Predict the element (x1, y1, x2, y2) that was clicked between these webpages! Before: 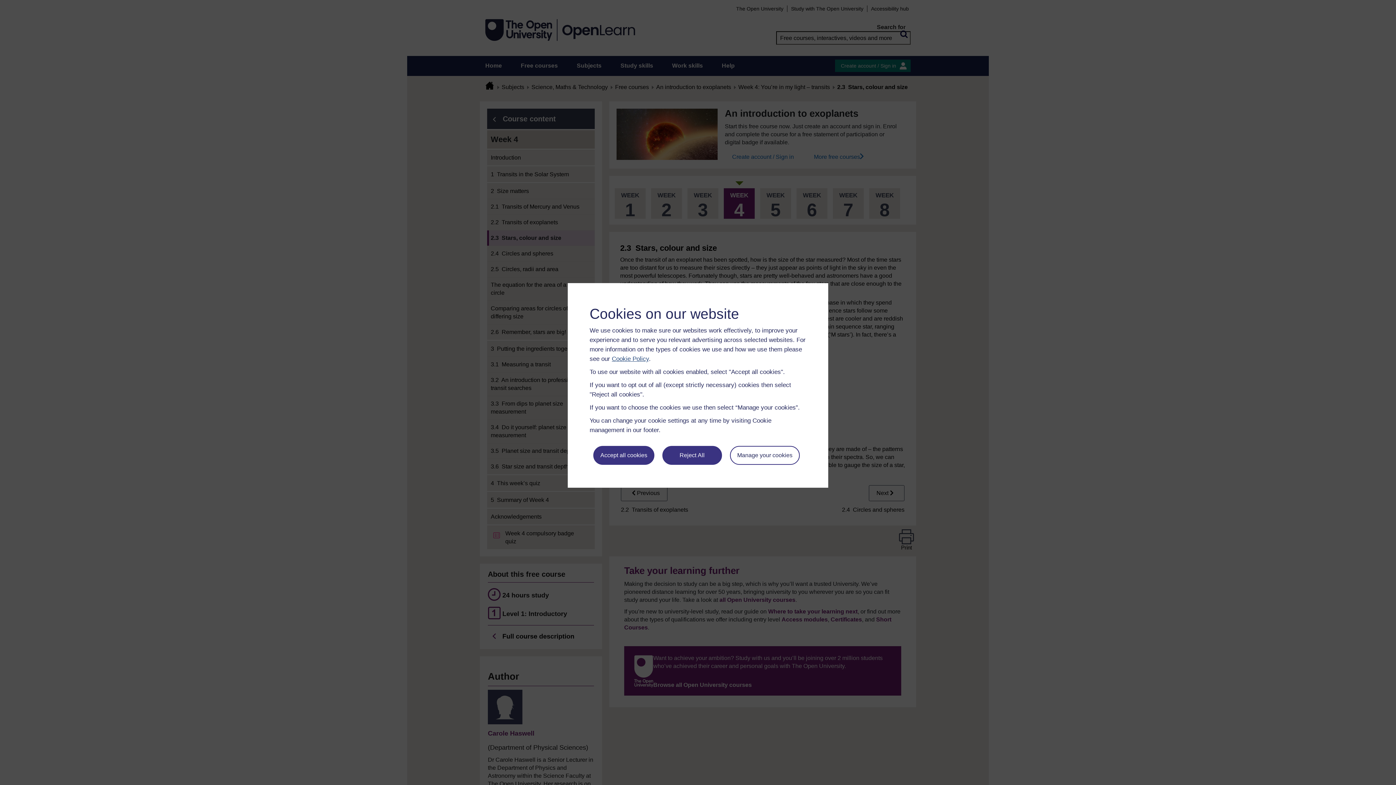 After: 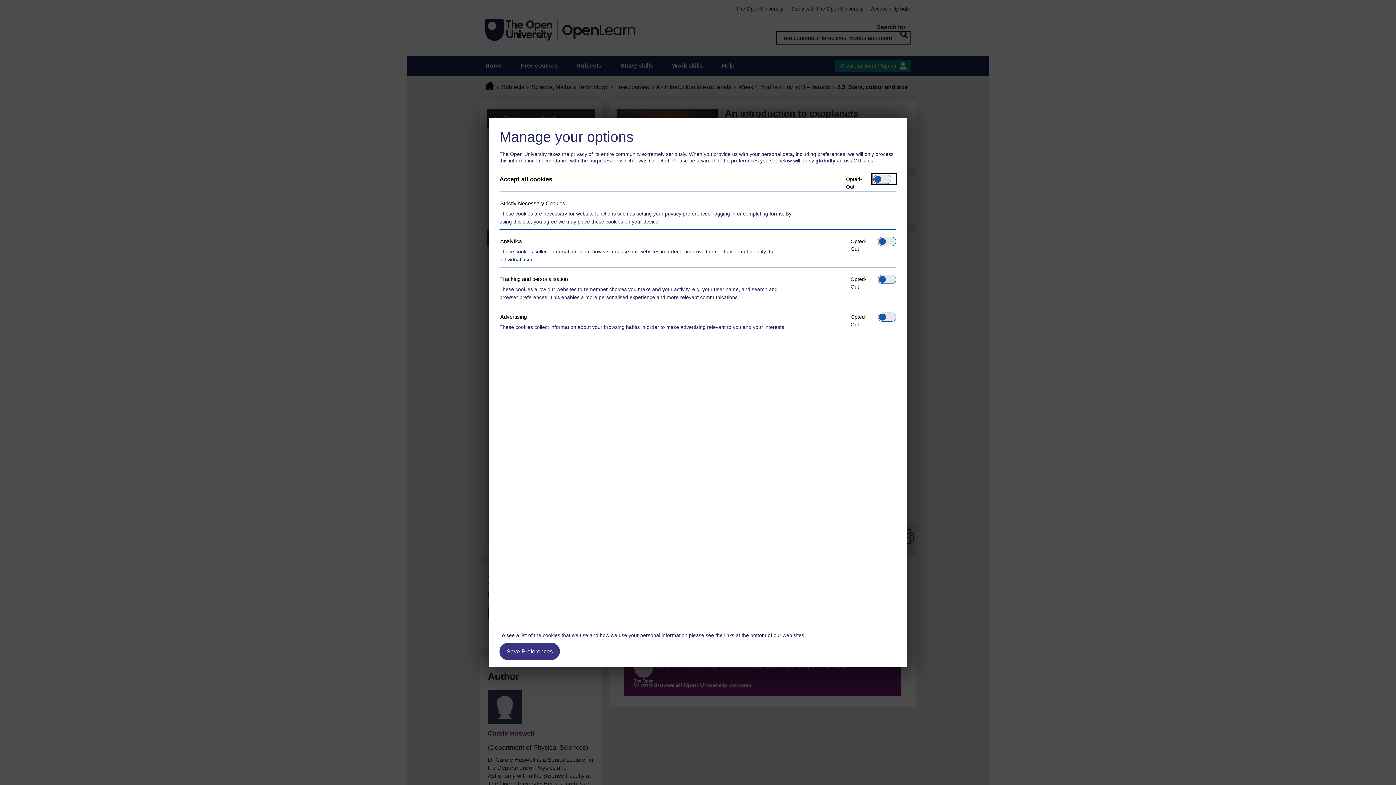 Action: label: Manage your cookies bbox: (730, 446, 799, 465)